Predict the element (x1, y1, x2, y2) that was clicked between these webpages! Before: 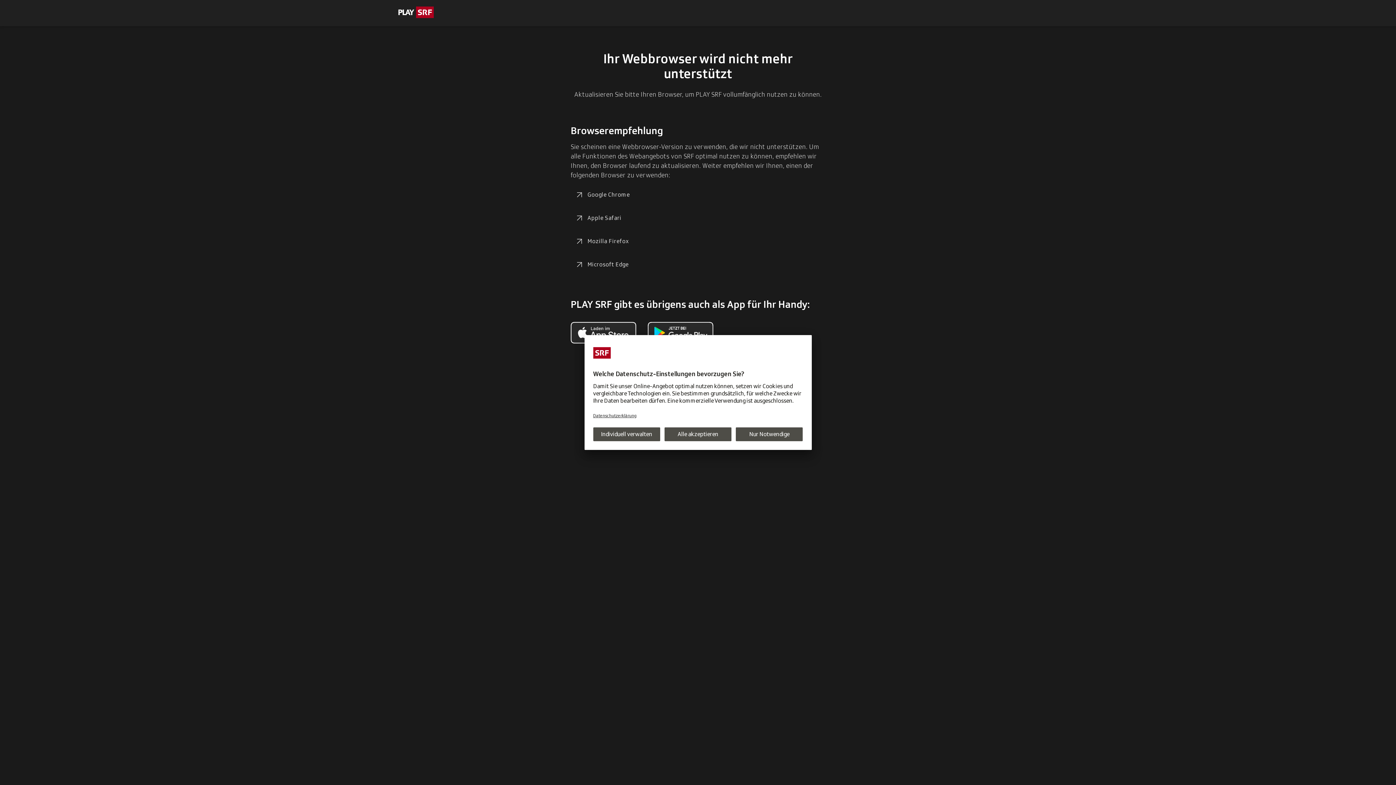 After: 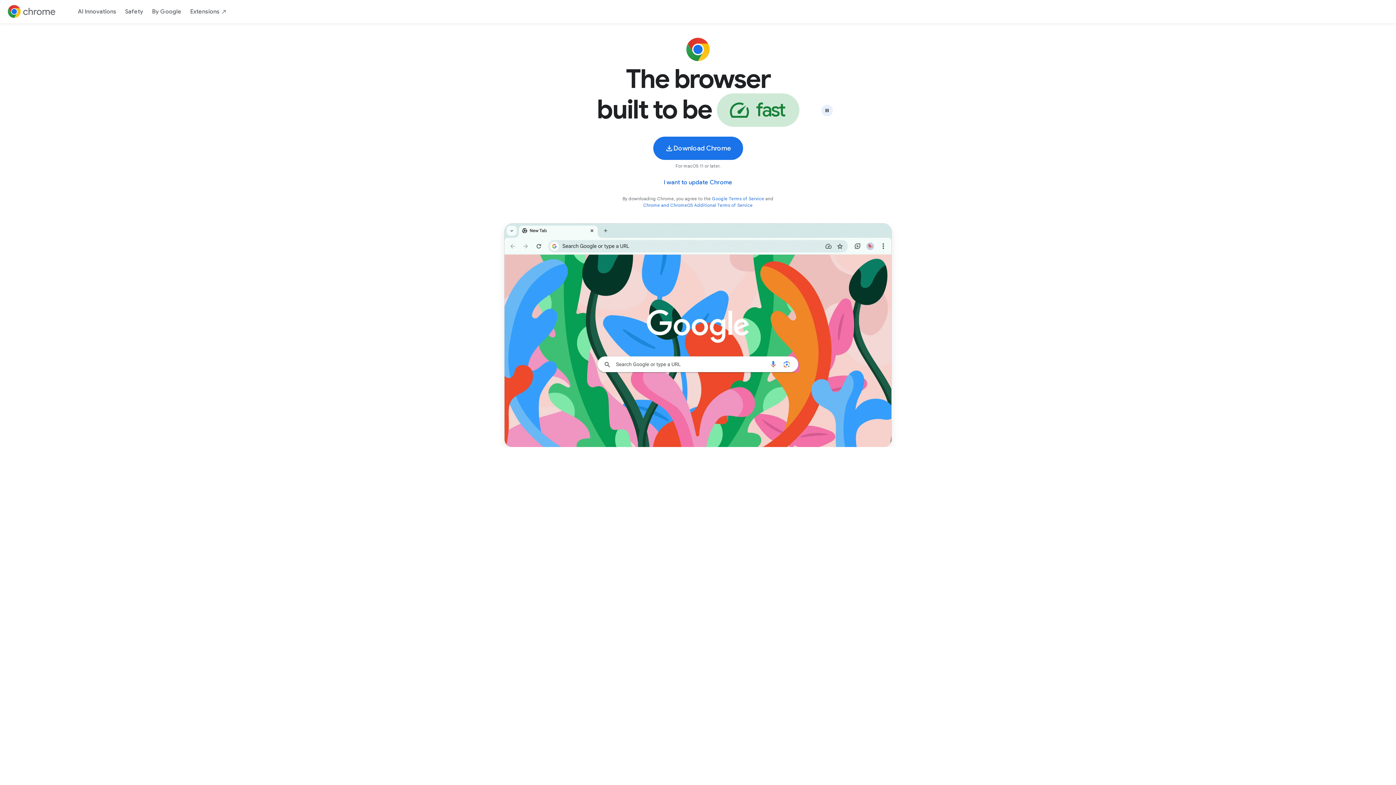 Action: bbox: (570, 186, 634, 203) label: Google Chrome